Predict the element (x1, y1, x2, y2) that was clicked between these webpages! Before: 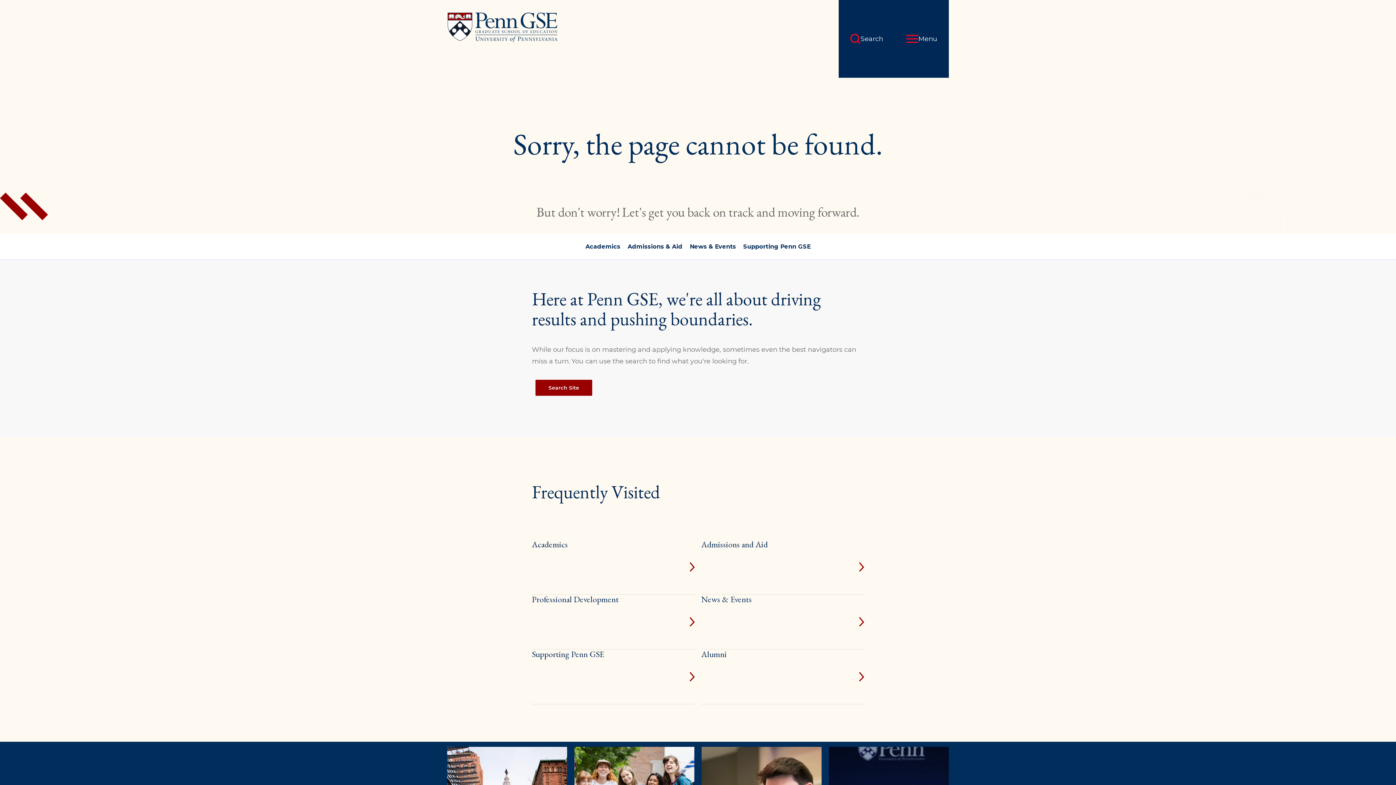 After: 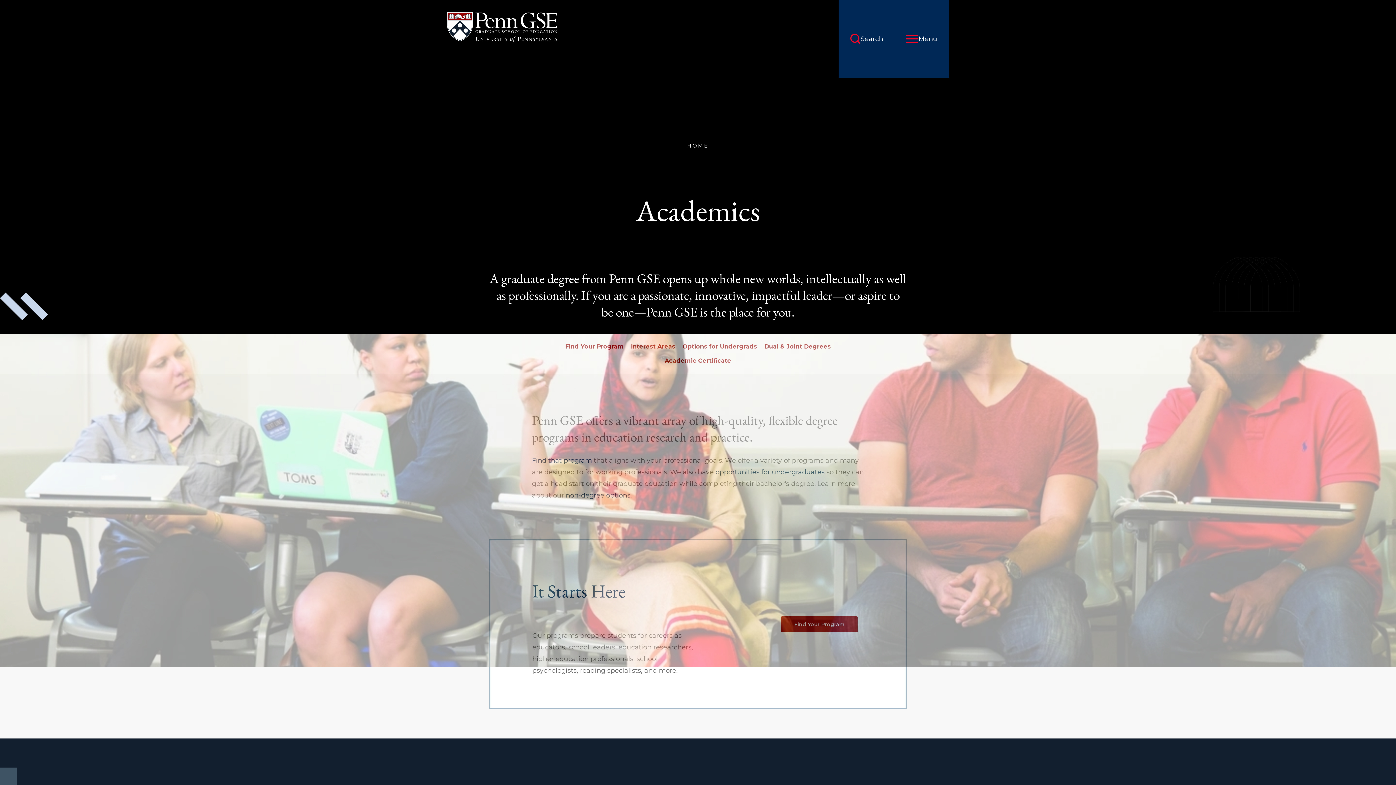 Action: bbox: (582, 239, 624, 253) label: Academics